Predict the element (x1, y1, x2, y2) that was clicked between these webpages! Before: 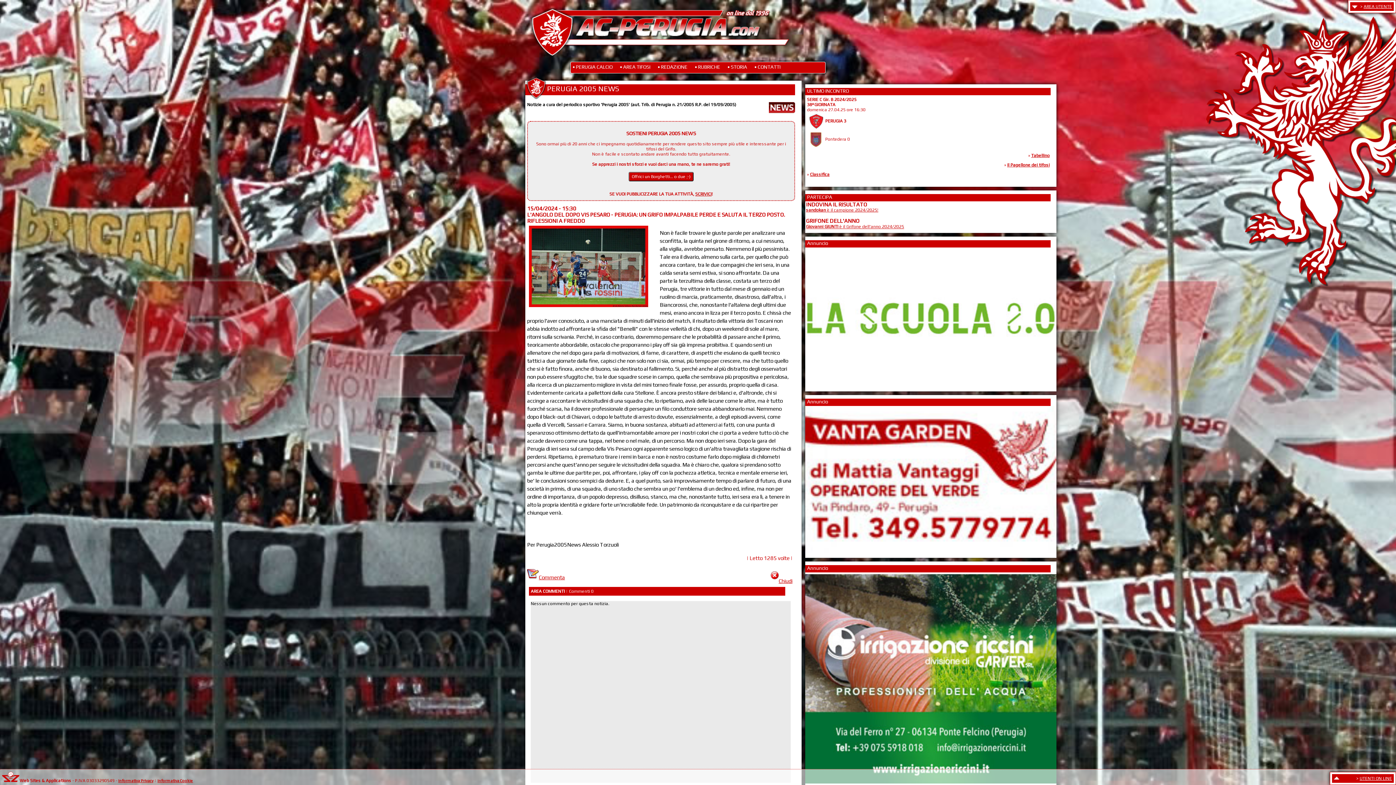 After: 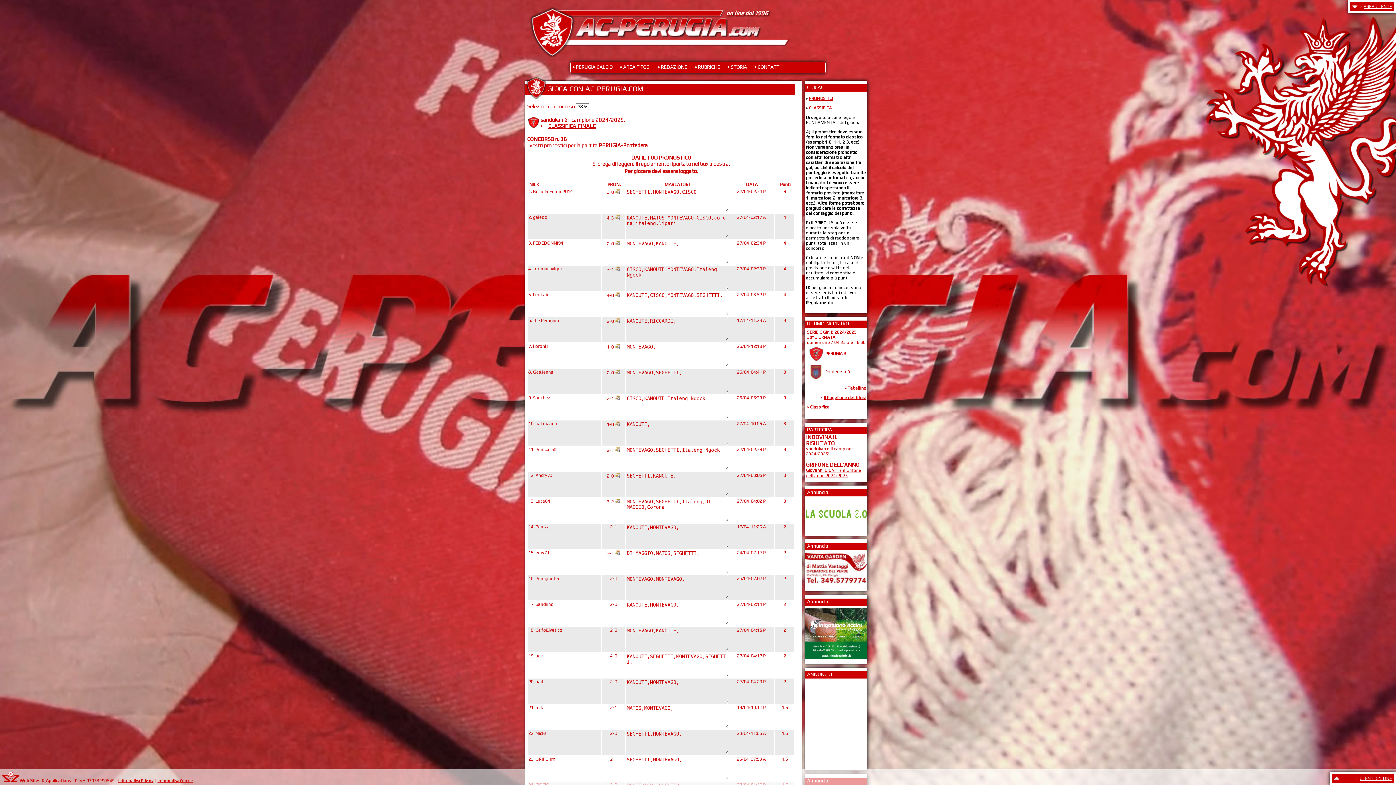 Action: bbox: (806, 207, 878, 212) label: sandokan è il campione 2024/2025!